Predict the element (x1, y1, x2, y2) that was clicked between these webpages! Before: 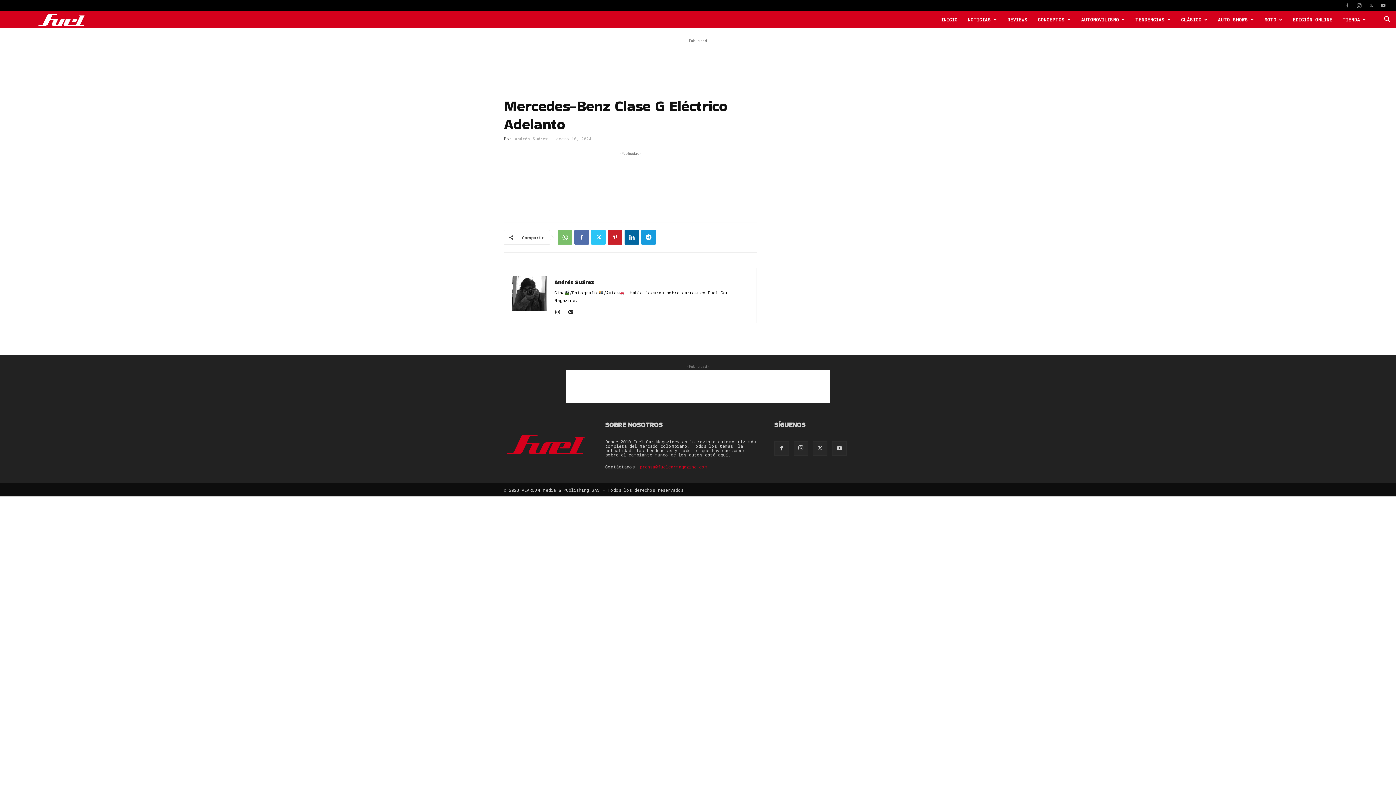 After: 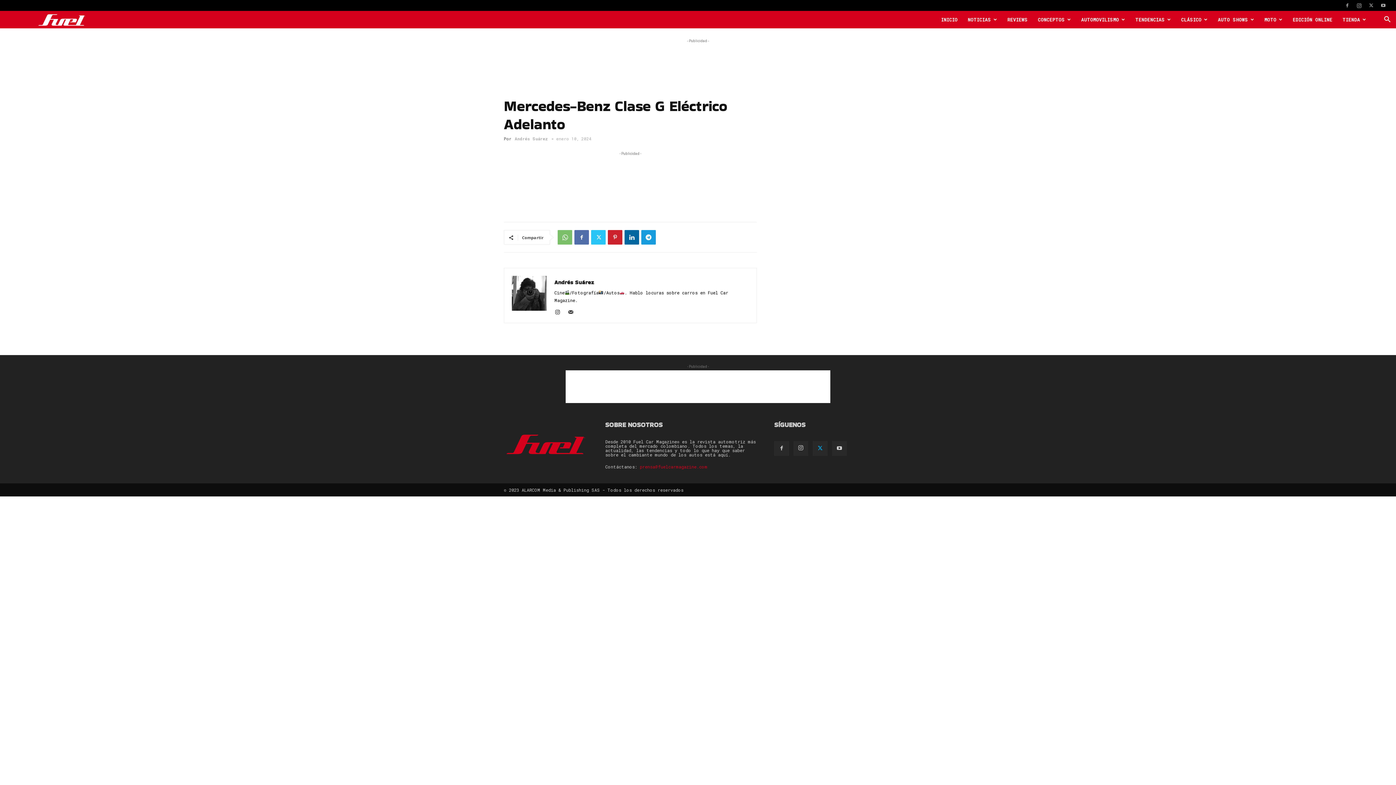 Action: bbox: (813, 441, 827, 456)